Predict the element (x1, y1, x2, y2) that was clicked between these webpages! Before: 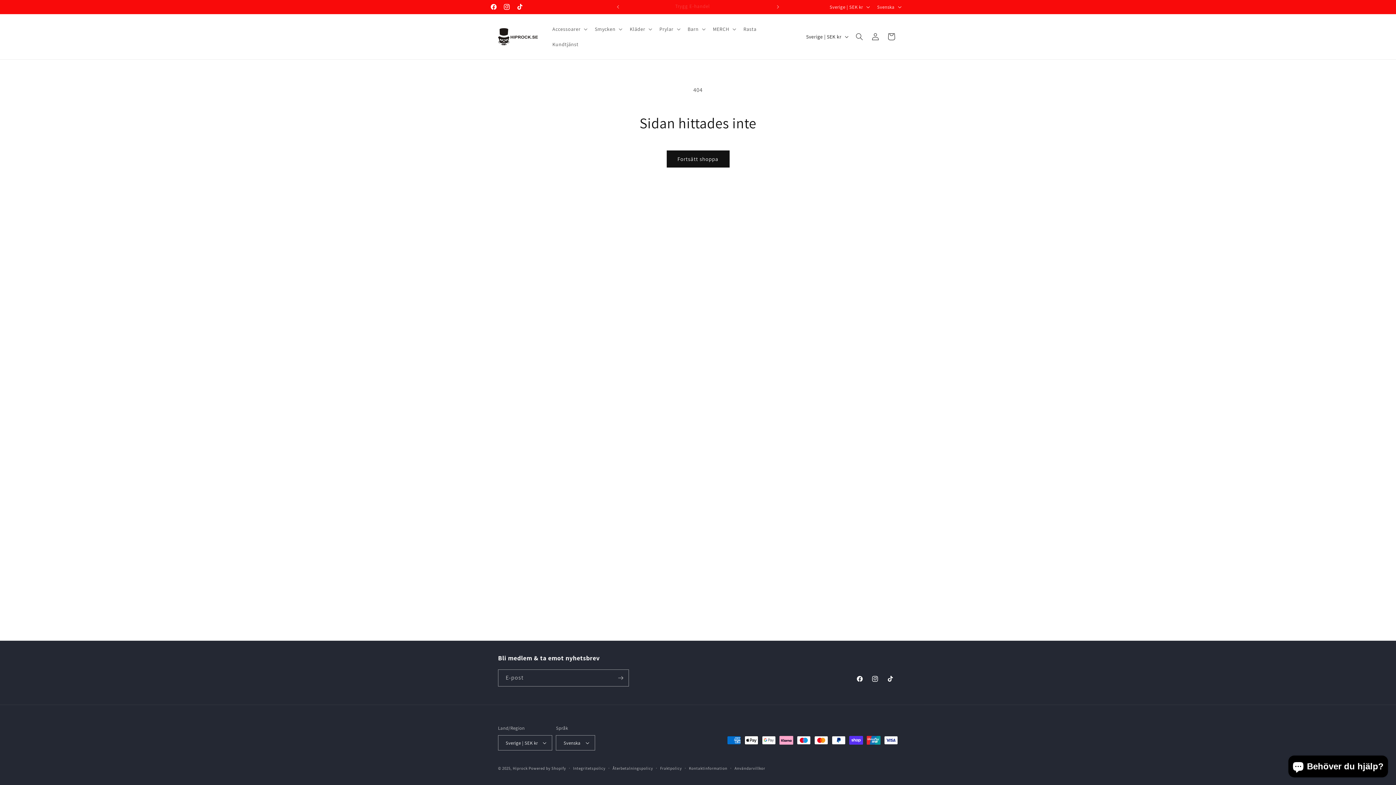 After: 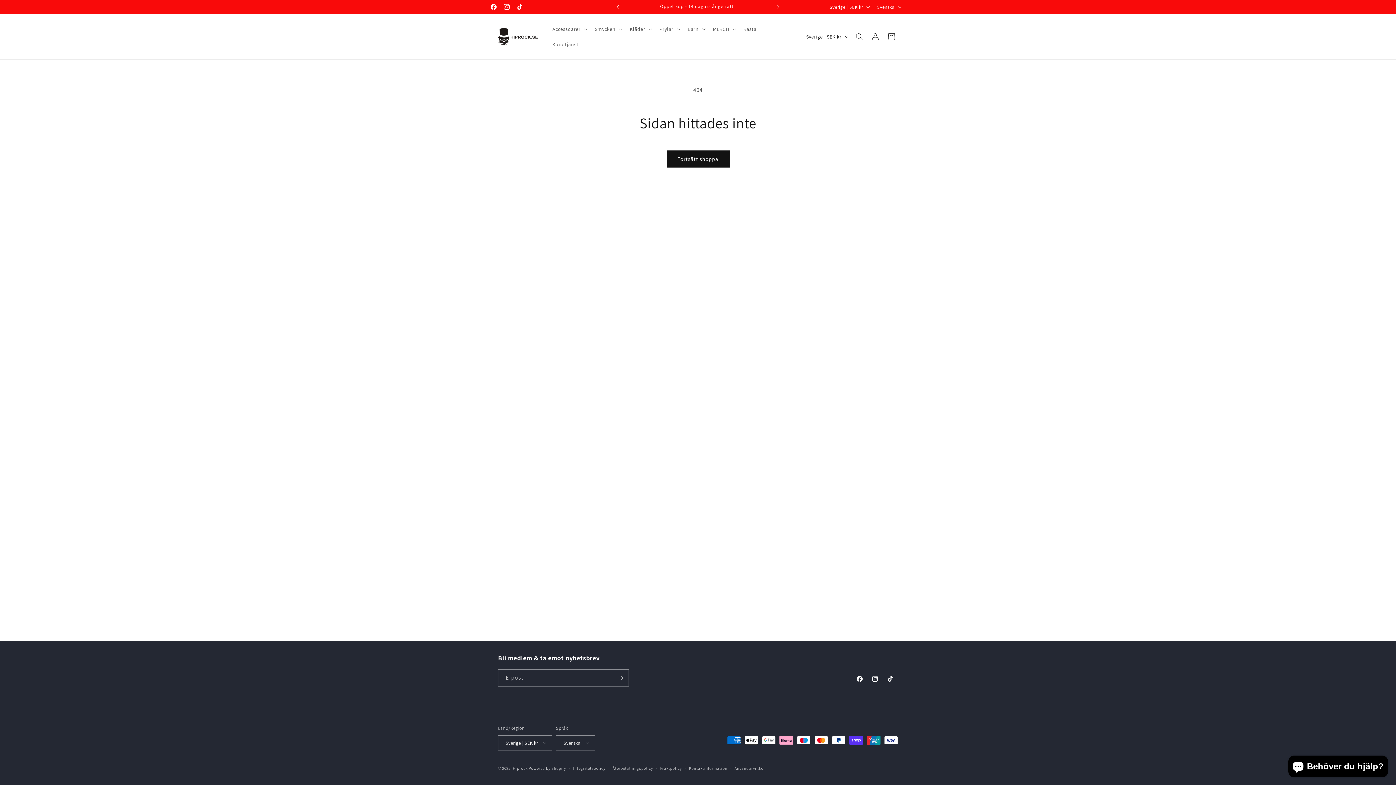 Action: bbox: (610, 0, 626, 13) label: Tidigare meddelande